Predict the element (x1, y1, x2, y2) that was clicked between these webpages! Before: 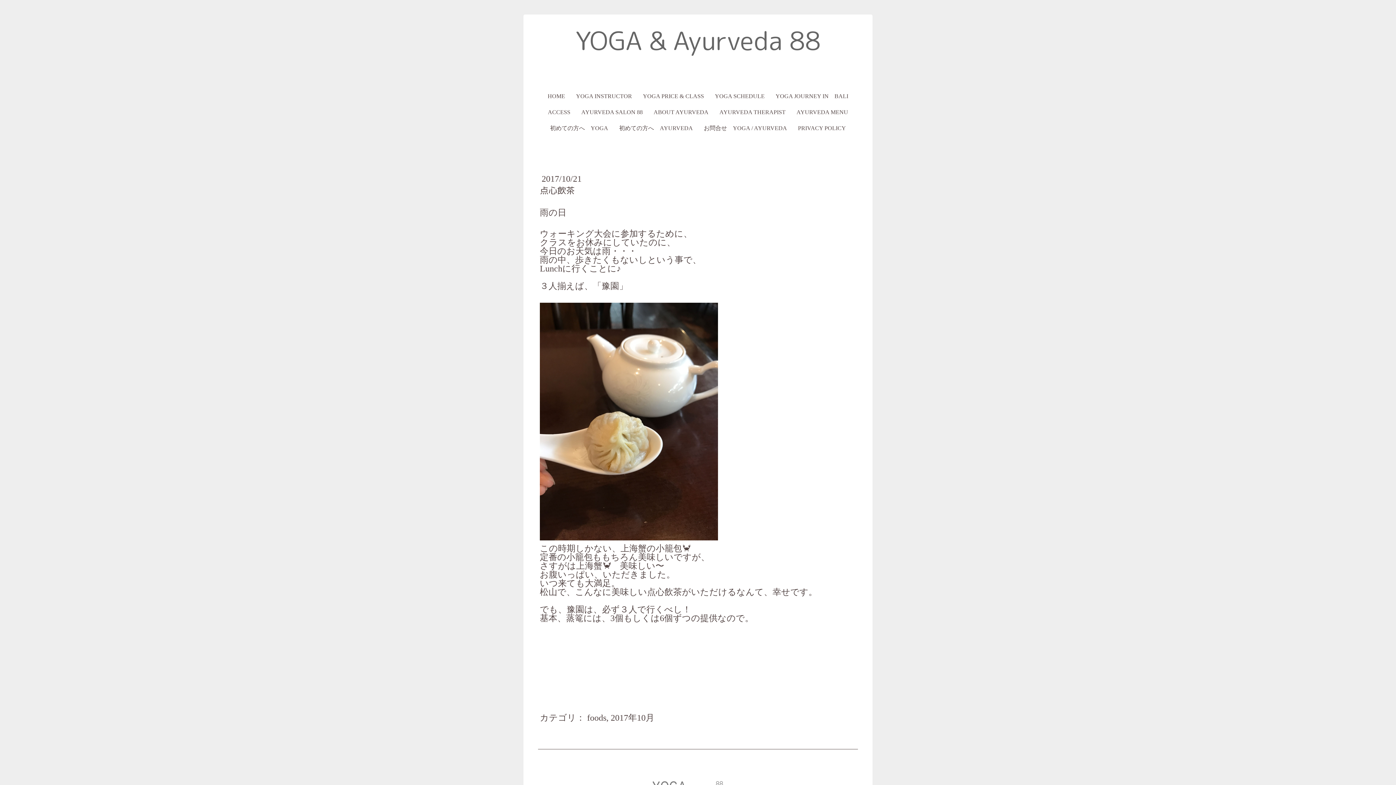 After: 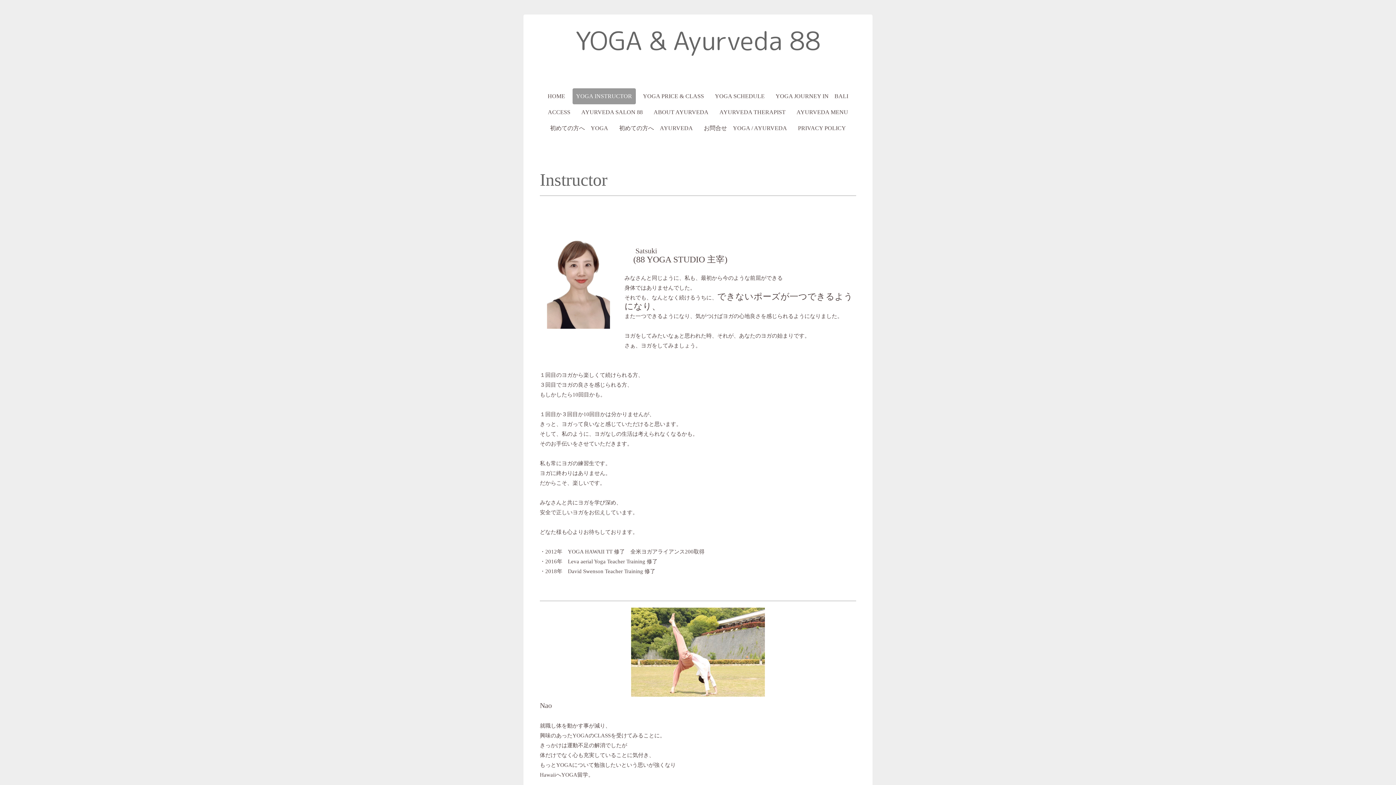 Action: bbox: (572, 88, 635, 104) label: YOGA INSTRUCTOR